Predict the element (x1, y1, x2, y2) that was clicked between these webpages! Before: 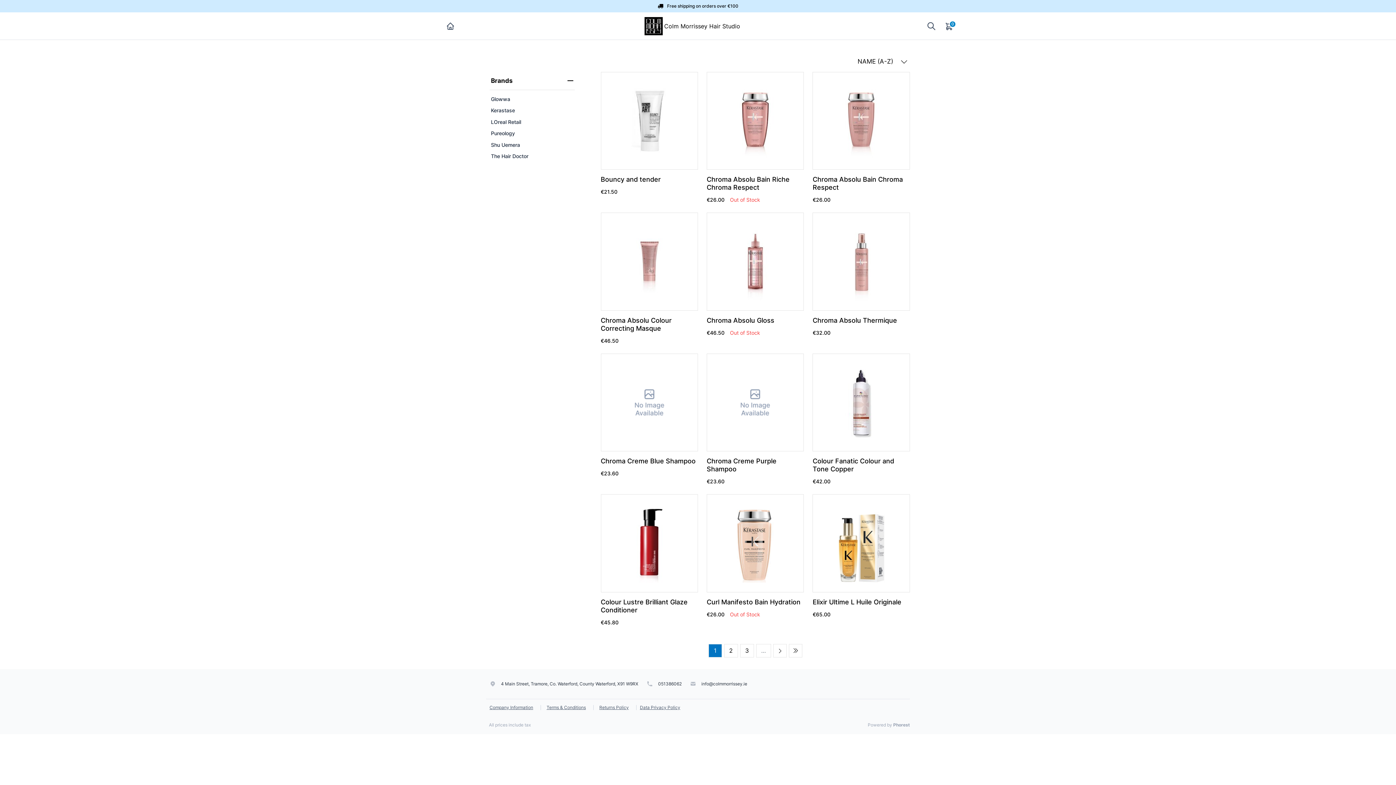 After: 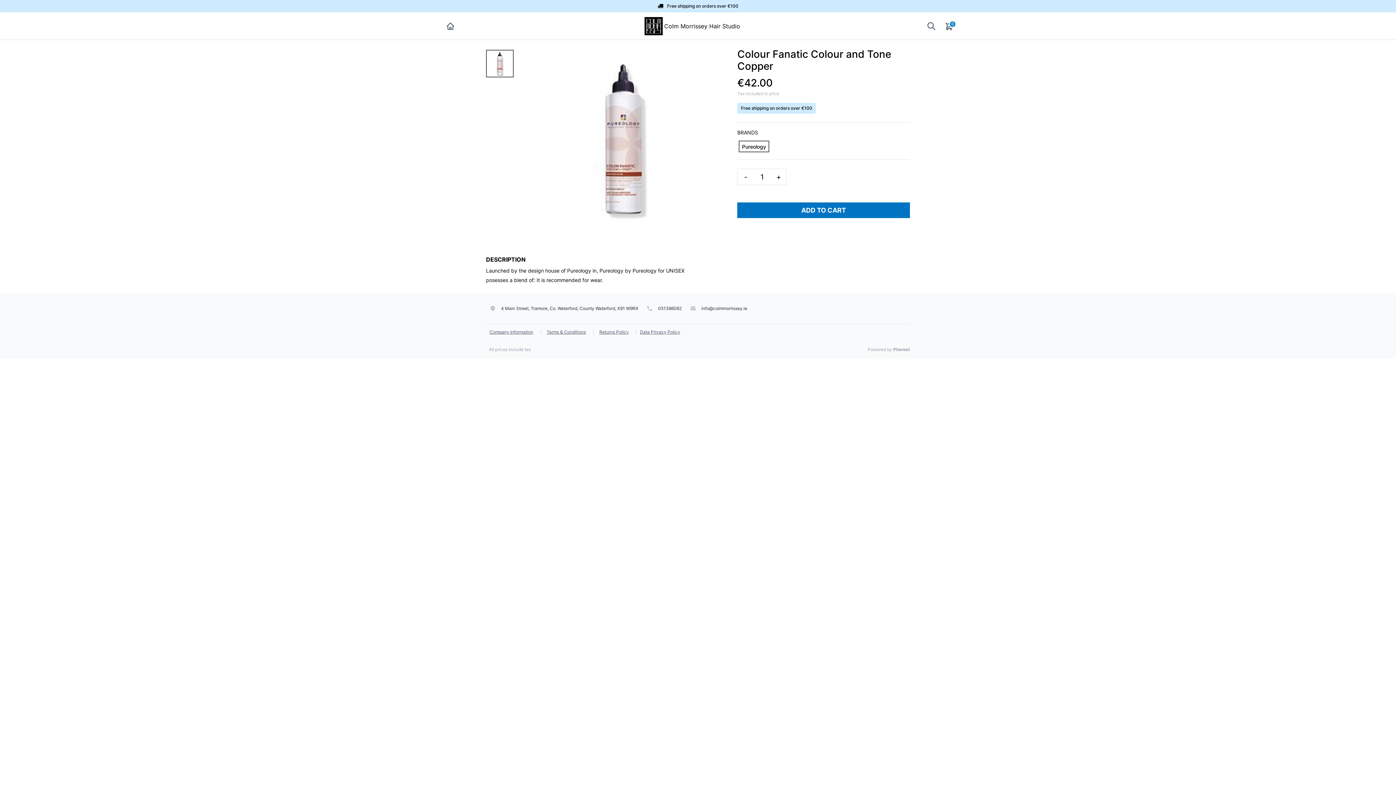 Action: bbox: (812, 353, 910, 473) label: Colour Fanatic Colour and Tone Copper